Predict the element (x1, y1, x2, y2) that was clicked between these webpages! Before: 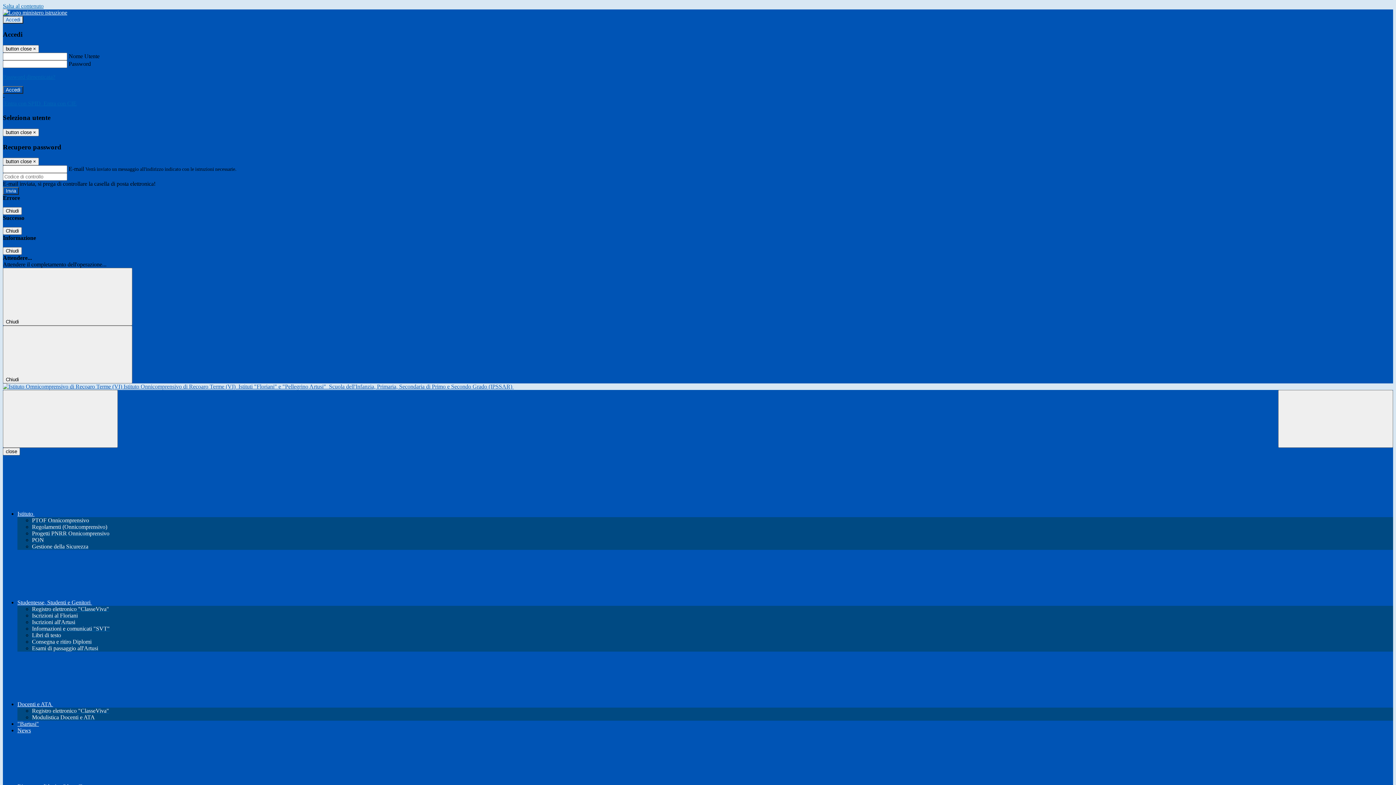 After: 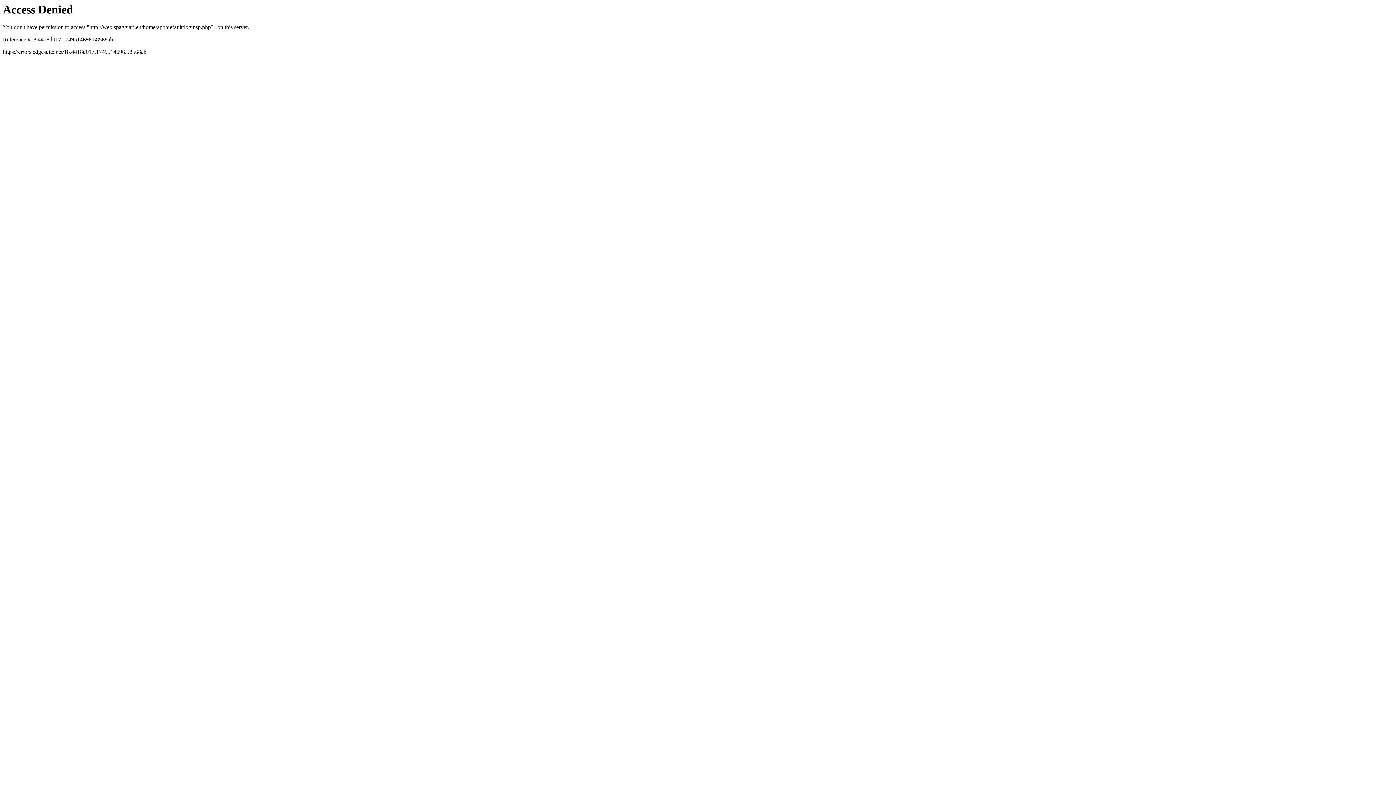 Action: label:  Entra con SPID  bbox: (2, 100, 42, 106)